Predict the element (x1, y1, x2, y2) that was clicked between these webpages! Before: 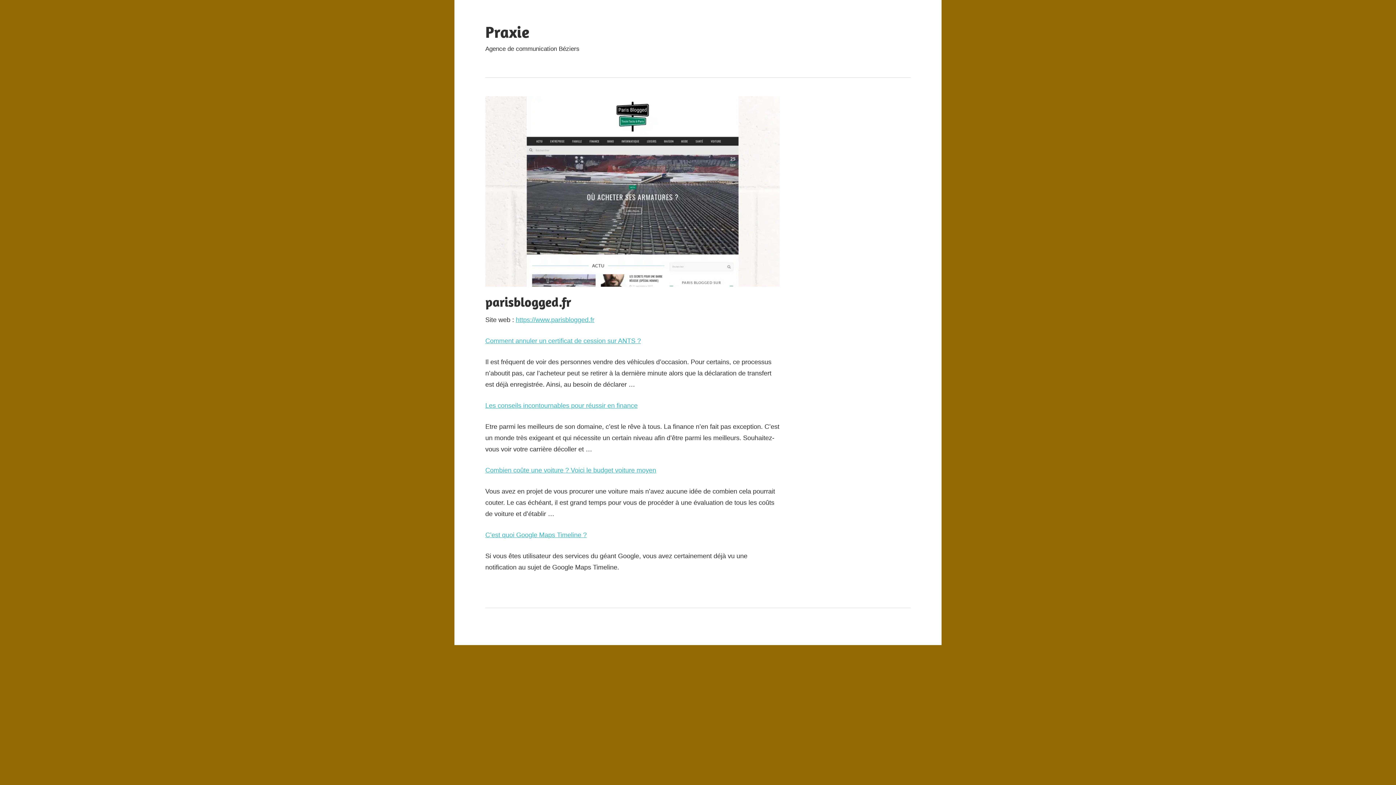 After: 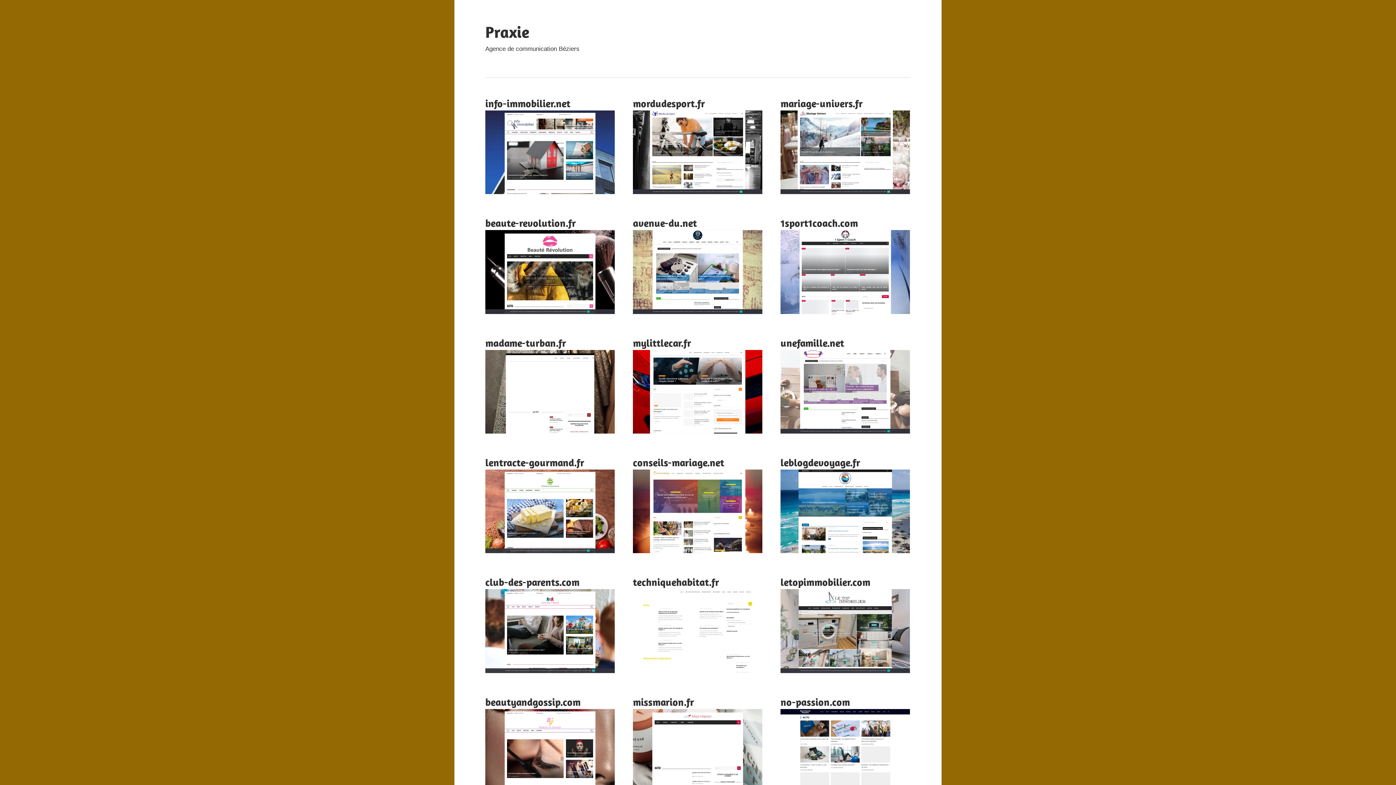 Action: bbox: (485, 22, 529, 41) label: Praxie